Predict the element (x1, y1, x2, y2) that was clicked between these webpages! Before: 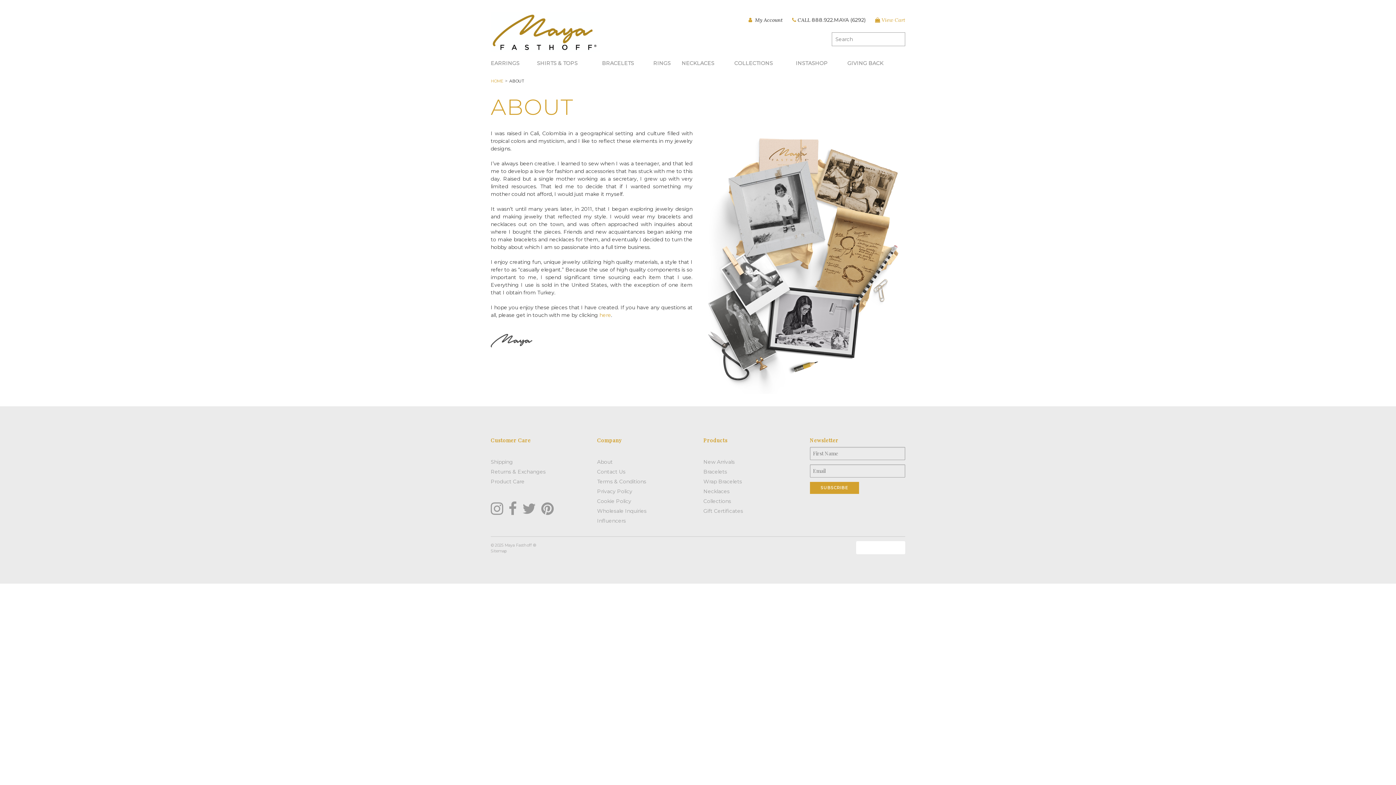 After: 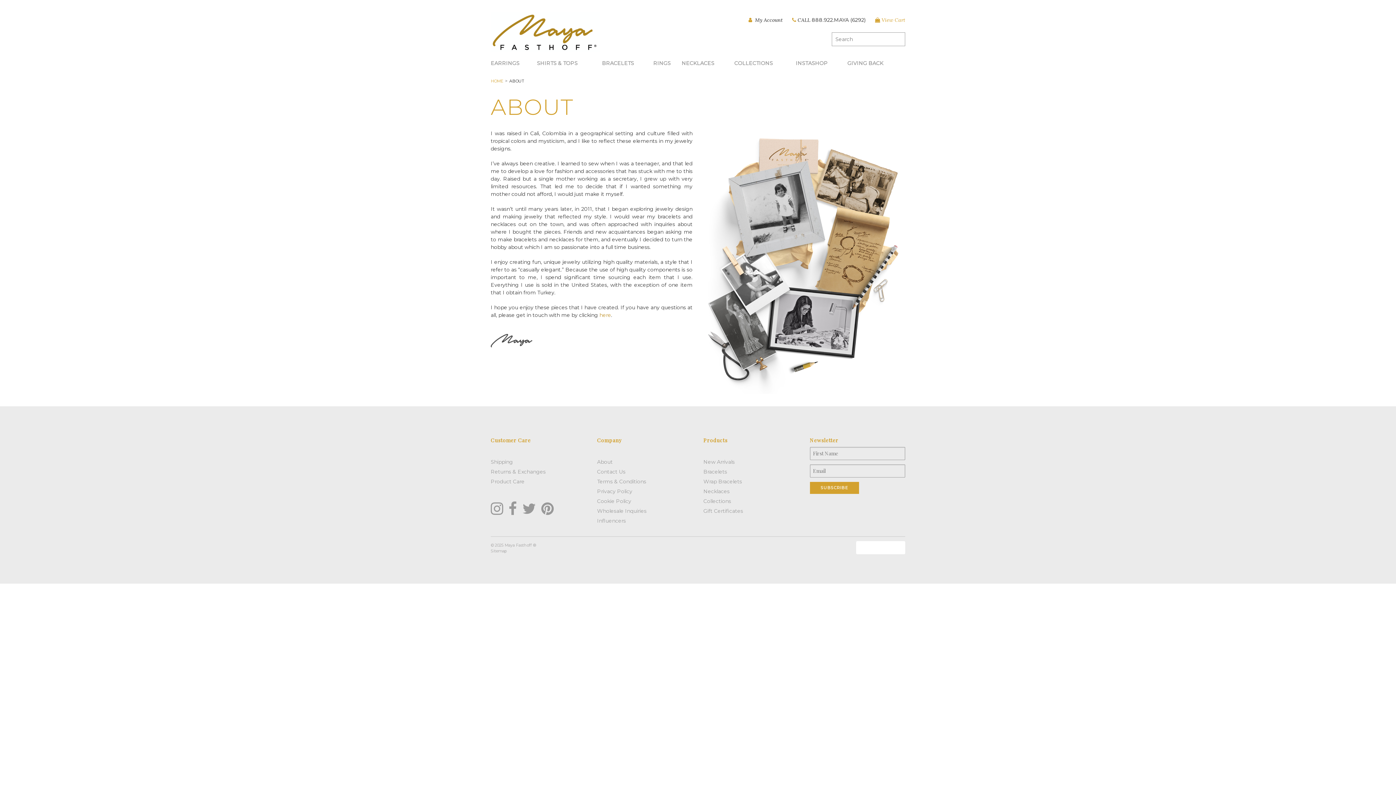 Action: label: here bbox: (599, 312, 611, 318)